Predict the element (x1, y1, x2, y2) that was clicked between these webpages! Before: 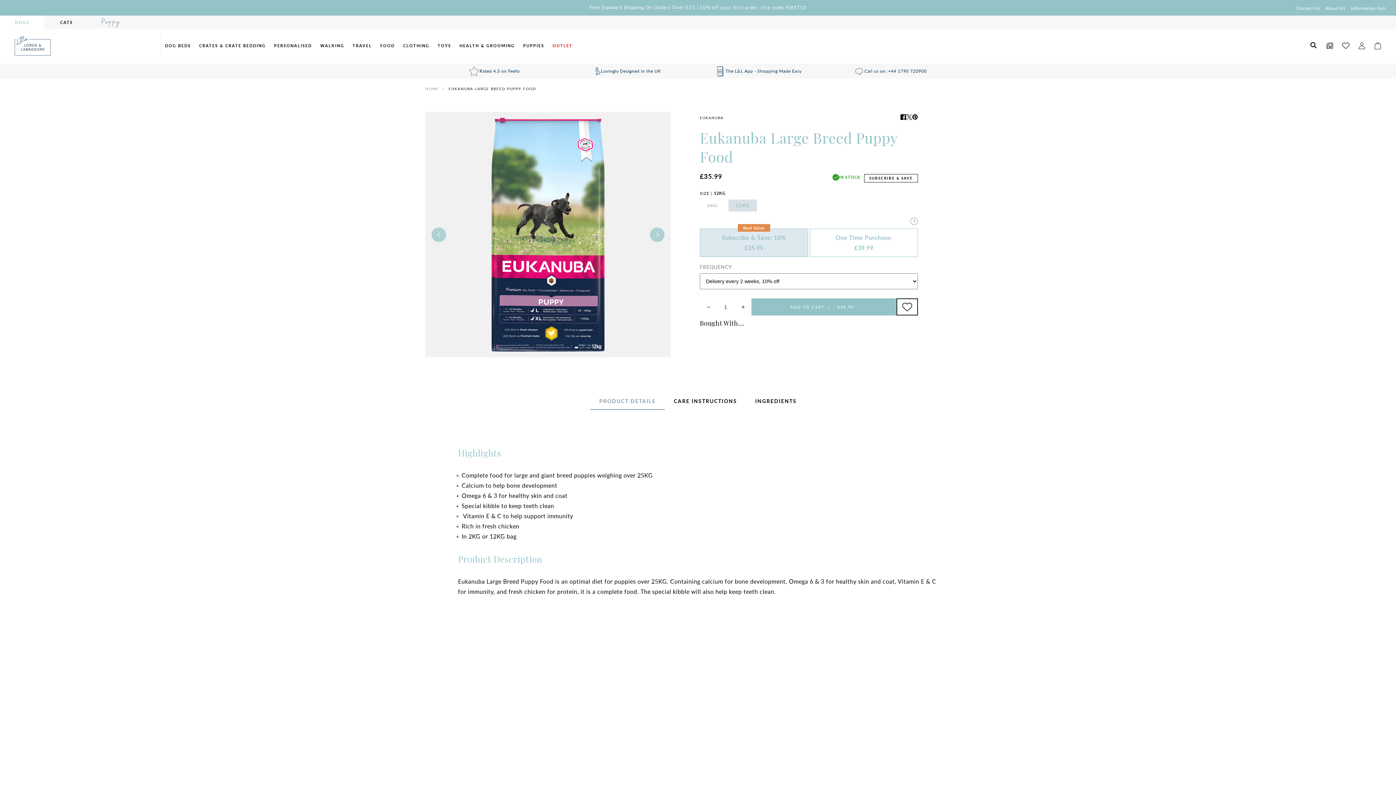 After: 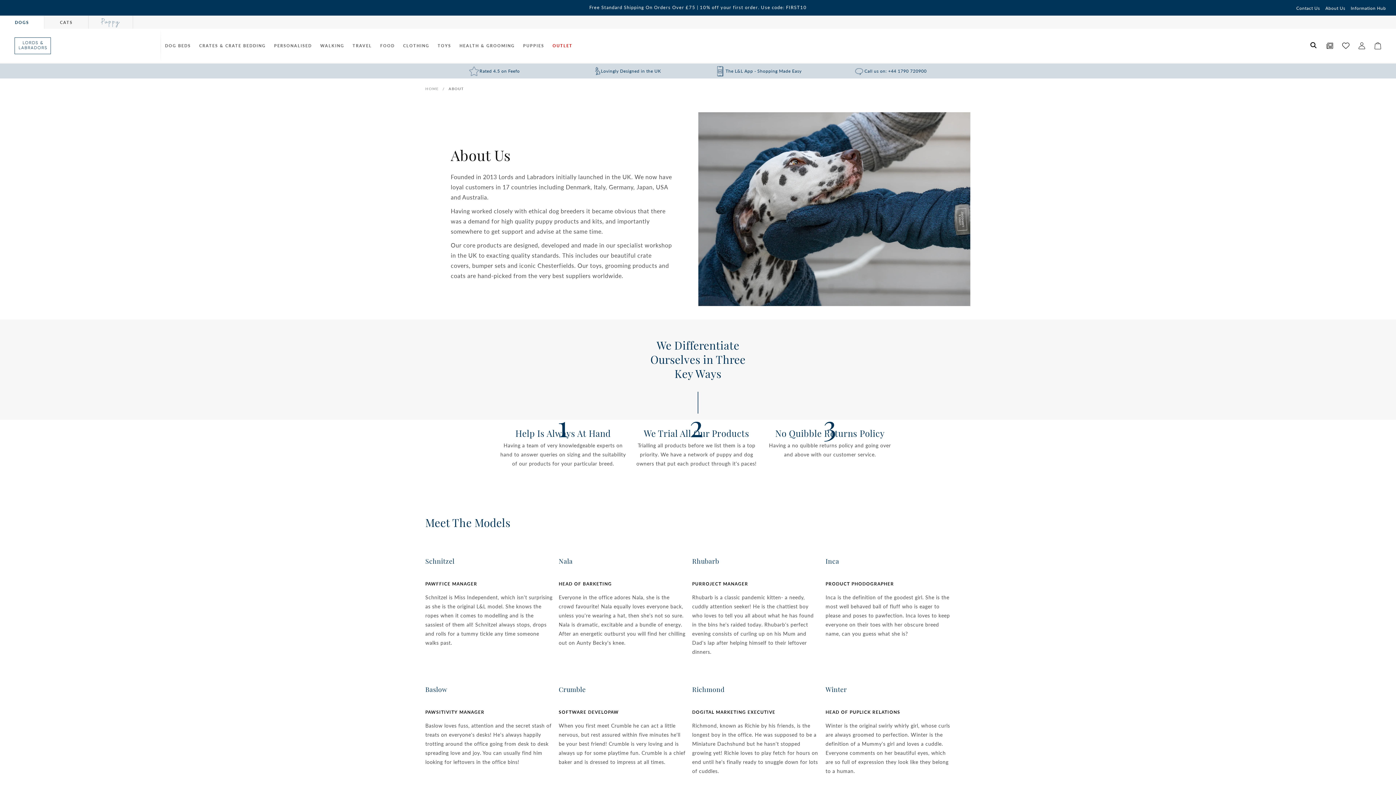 Action: label: About Us bbox: (1322, 5, 1348, 10)